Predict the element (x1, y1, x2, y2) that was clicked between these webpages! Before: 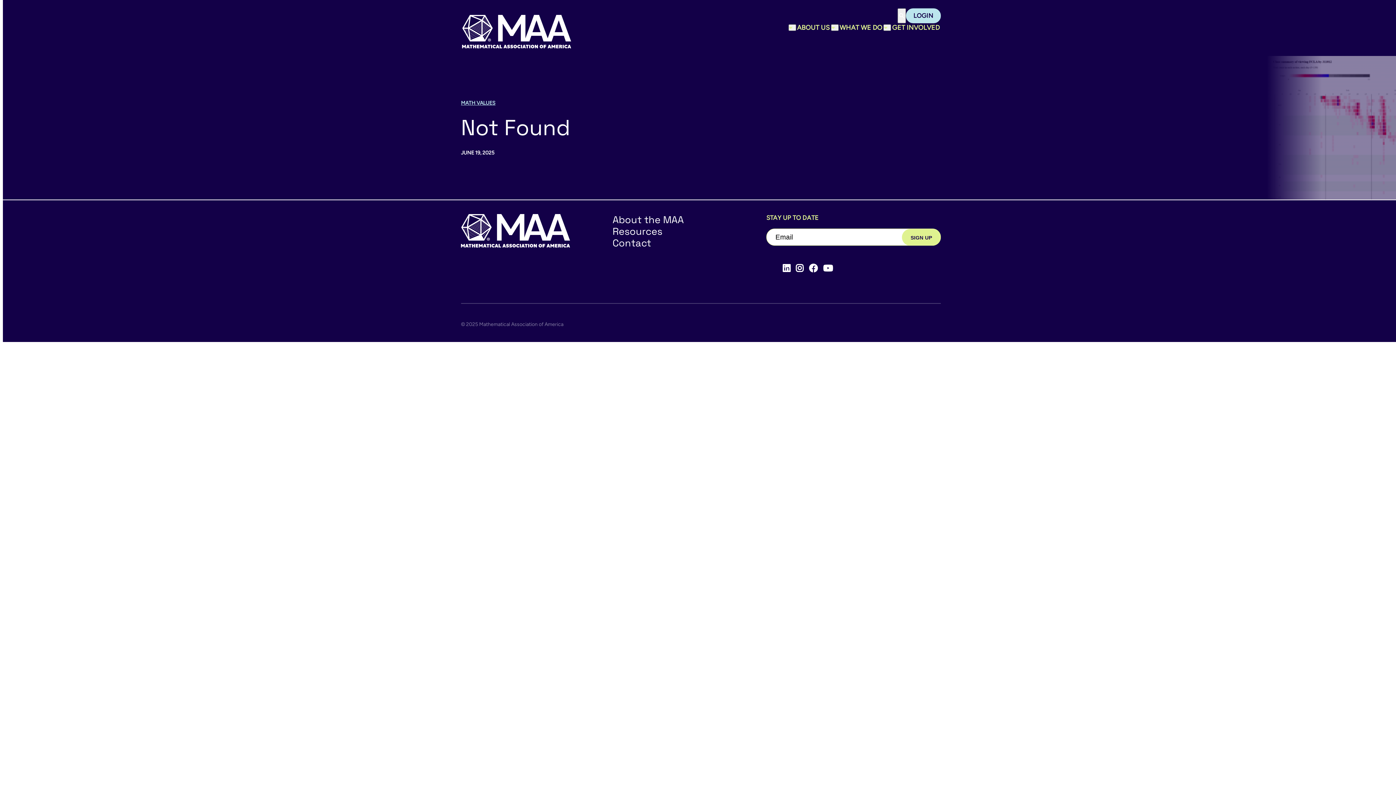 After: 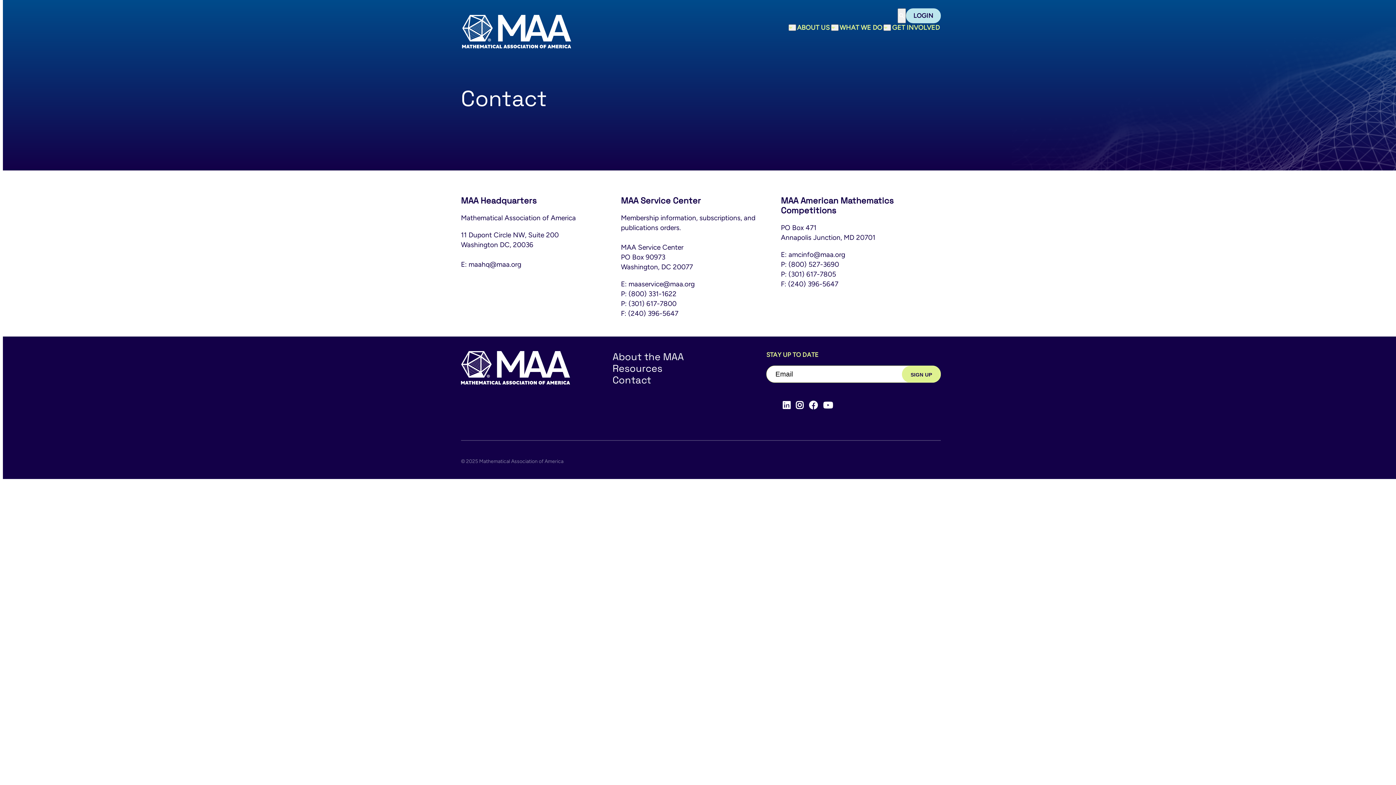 Action: label: Contact bbox: (612, 236, 651, 249)